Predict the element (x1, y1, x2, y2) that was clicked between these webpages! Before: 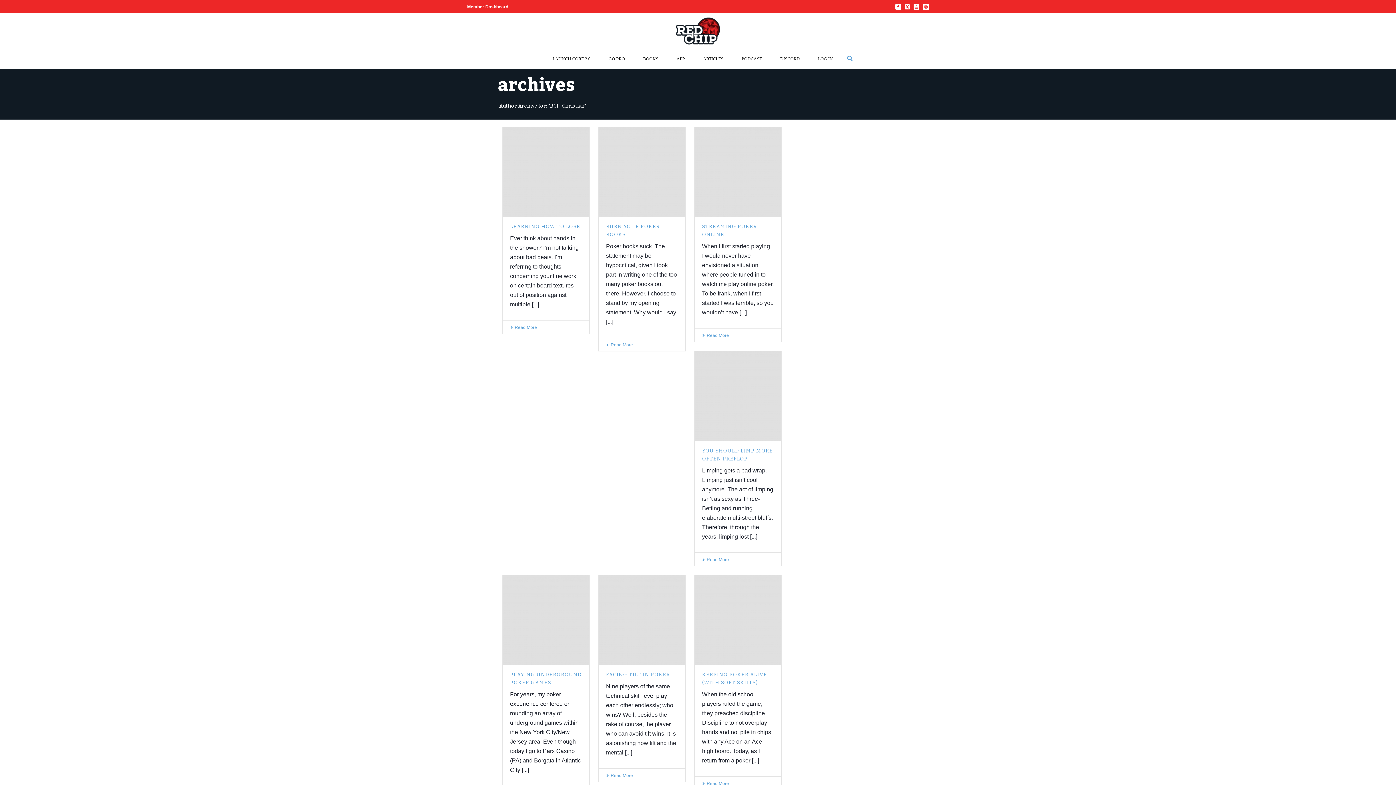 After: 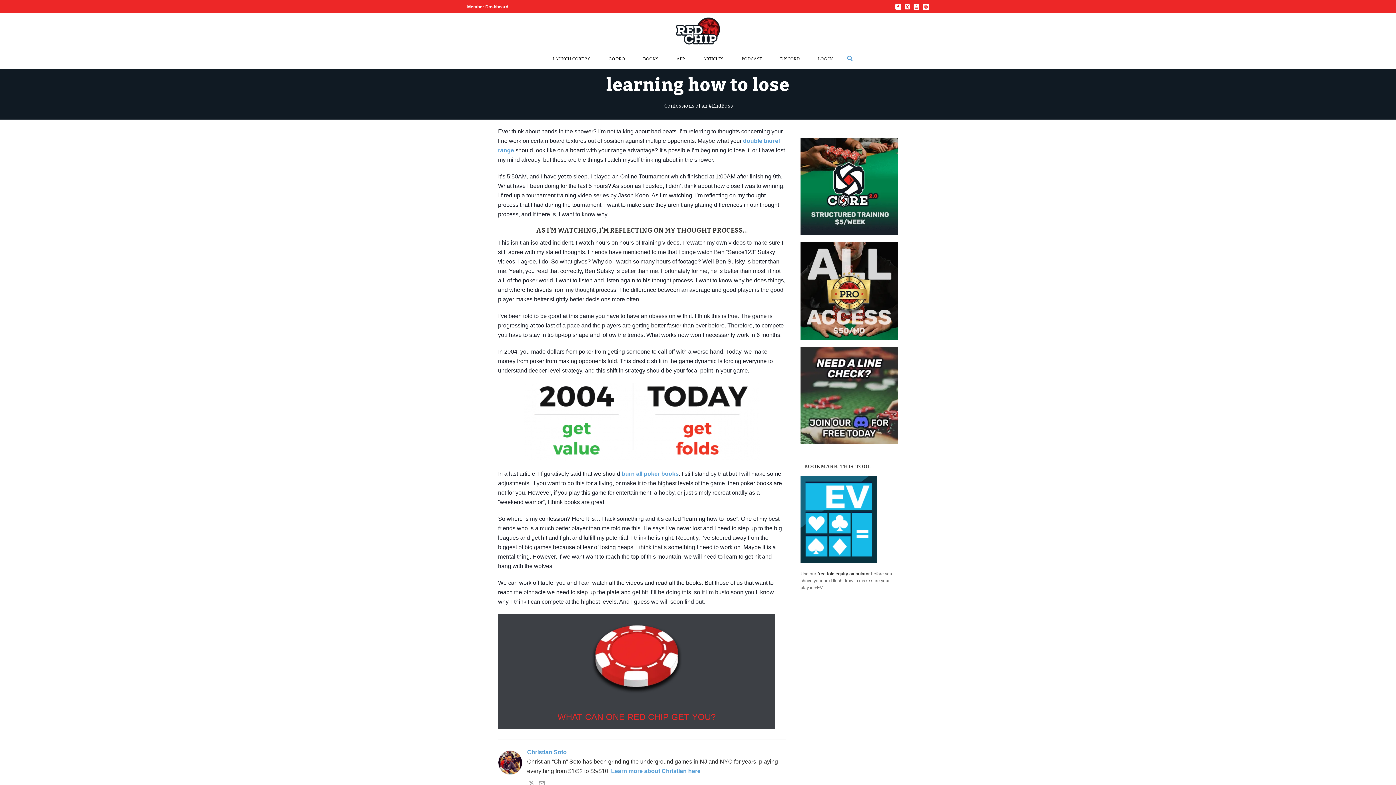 Action: label:   bbox: (502, 127, 589, 216)